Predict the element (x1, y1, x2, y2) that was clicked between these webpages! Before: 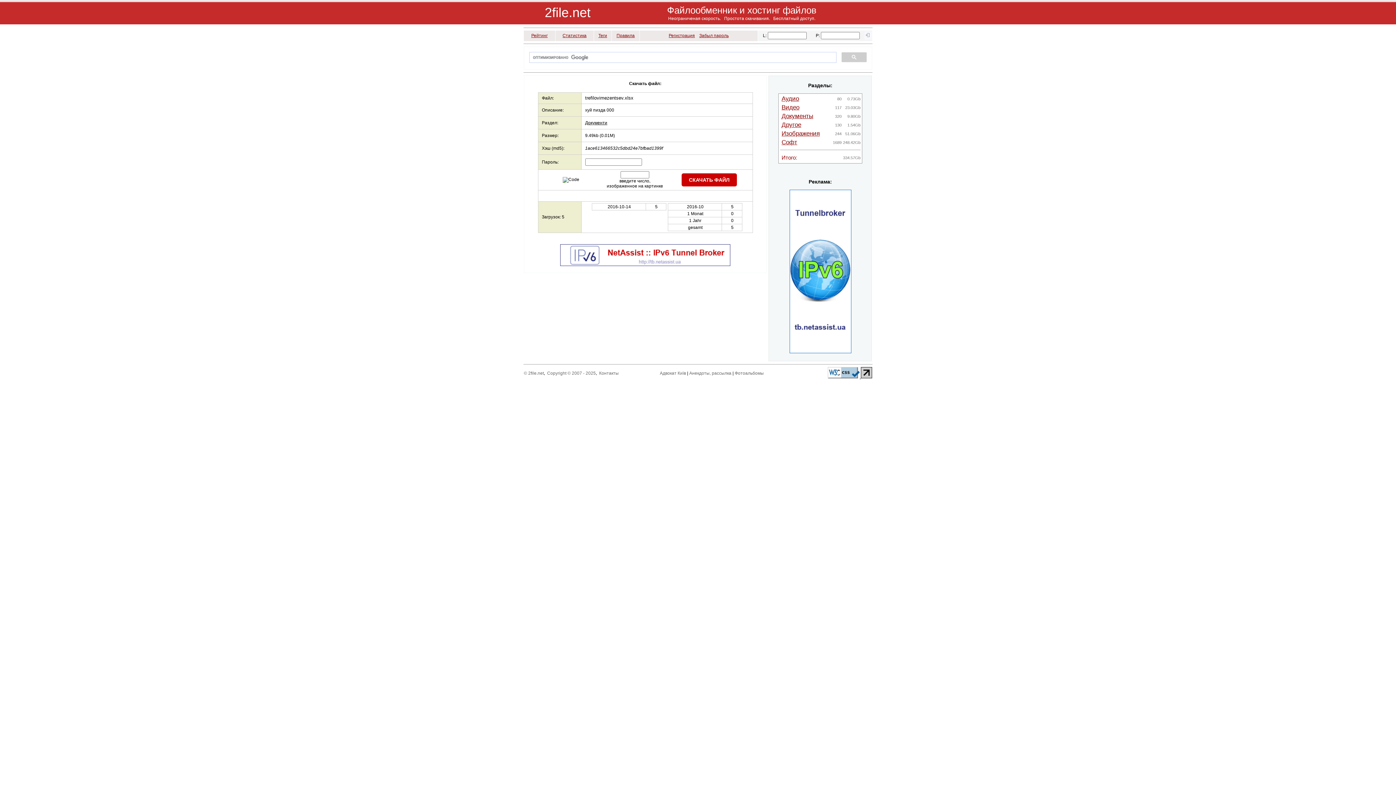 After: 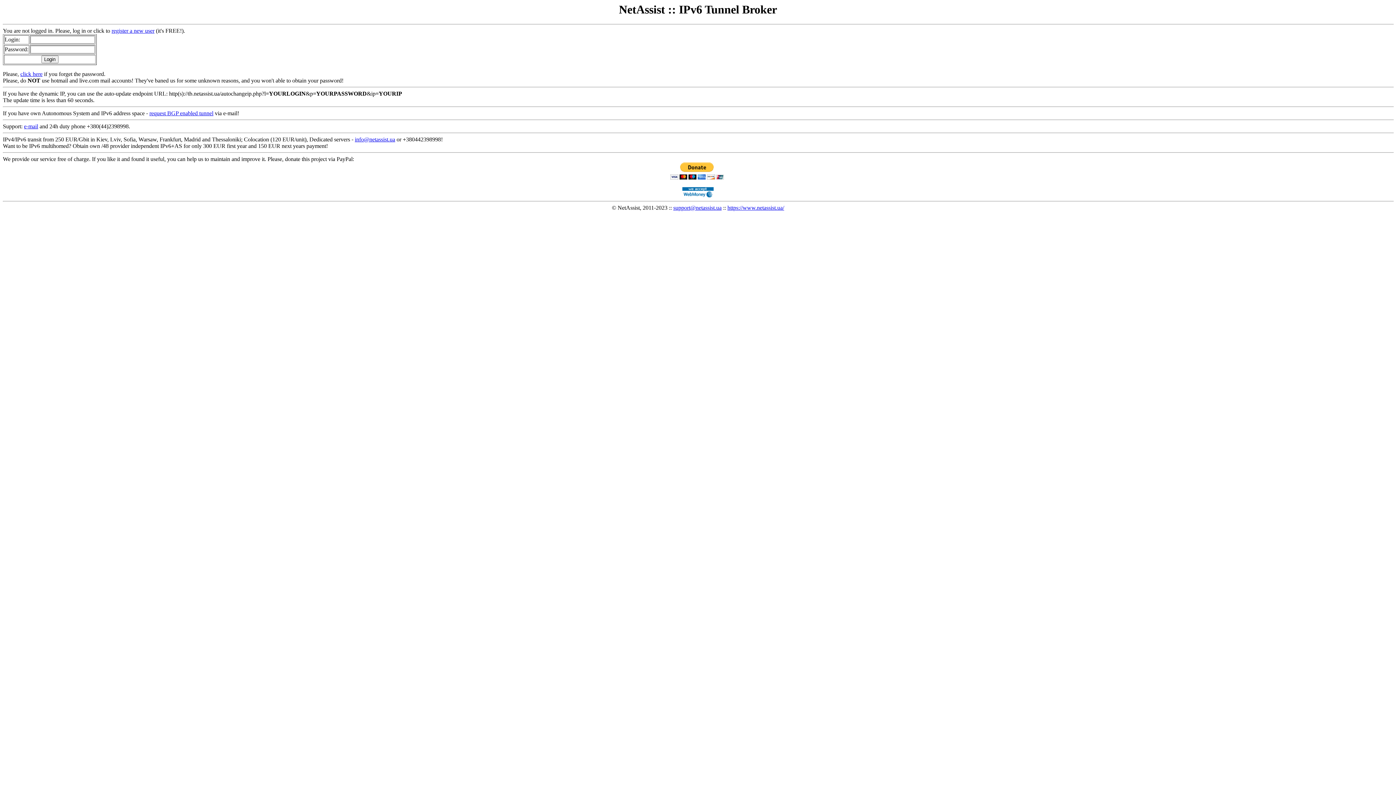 Action: bbox: (560, 262, 730, 267)